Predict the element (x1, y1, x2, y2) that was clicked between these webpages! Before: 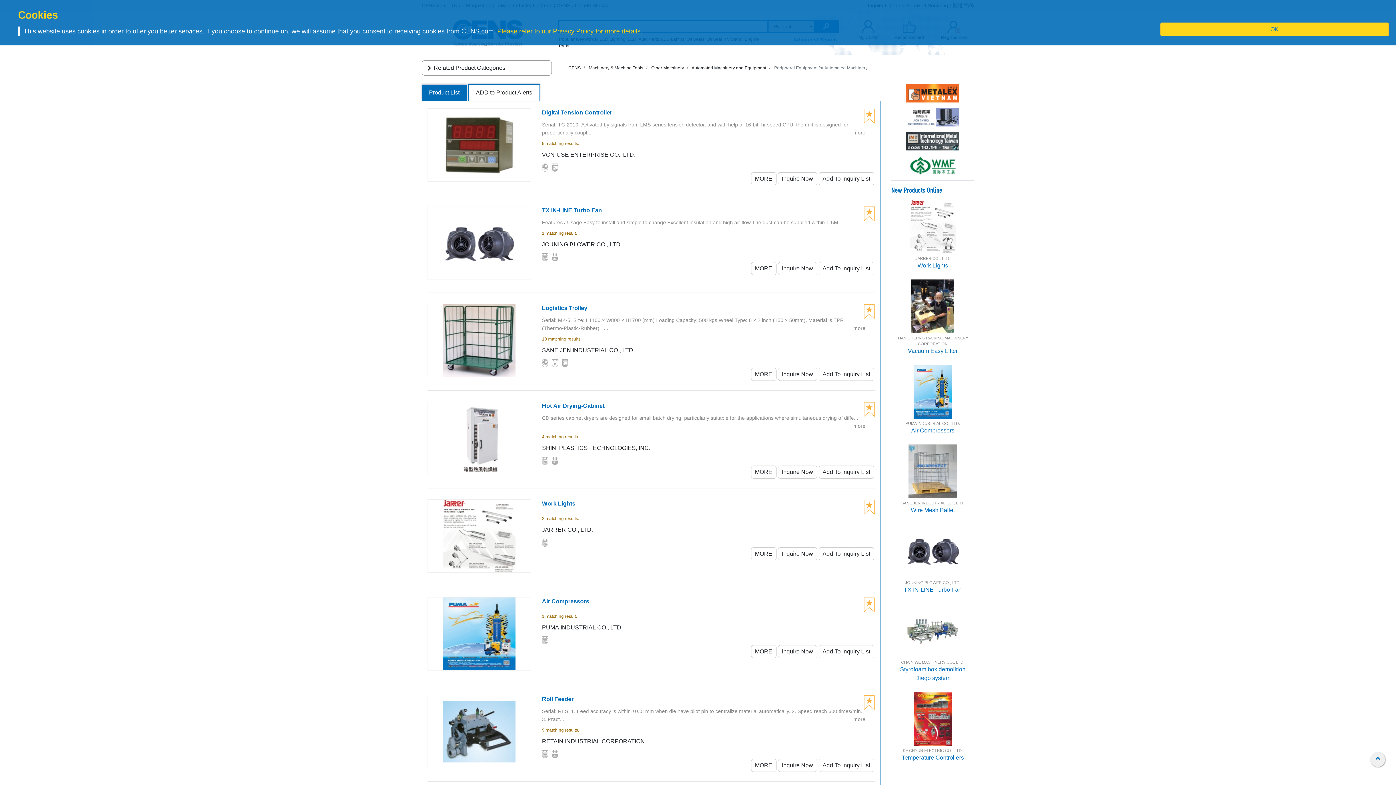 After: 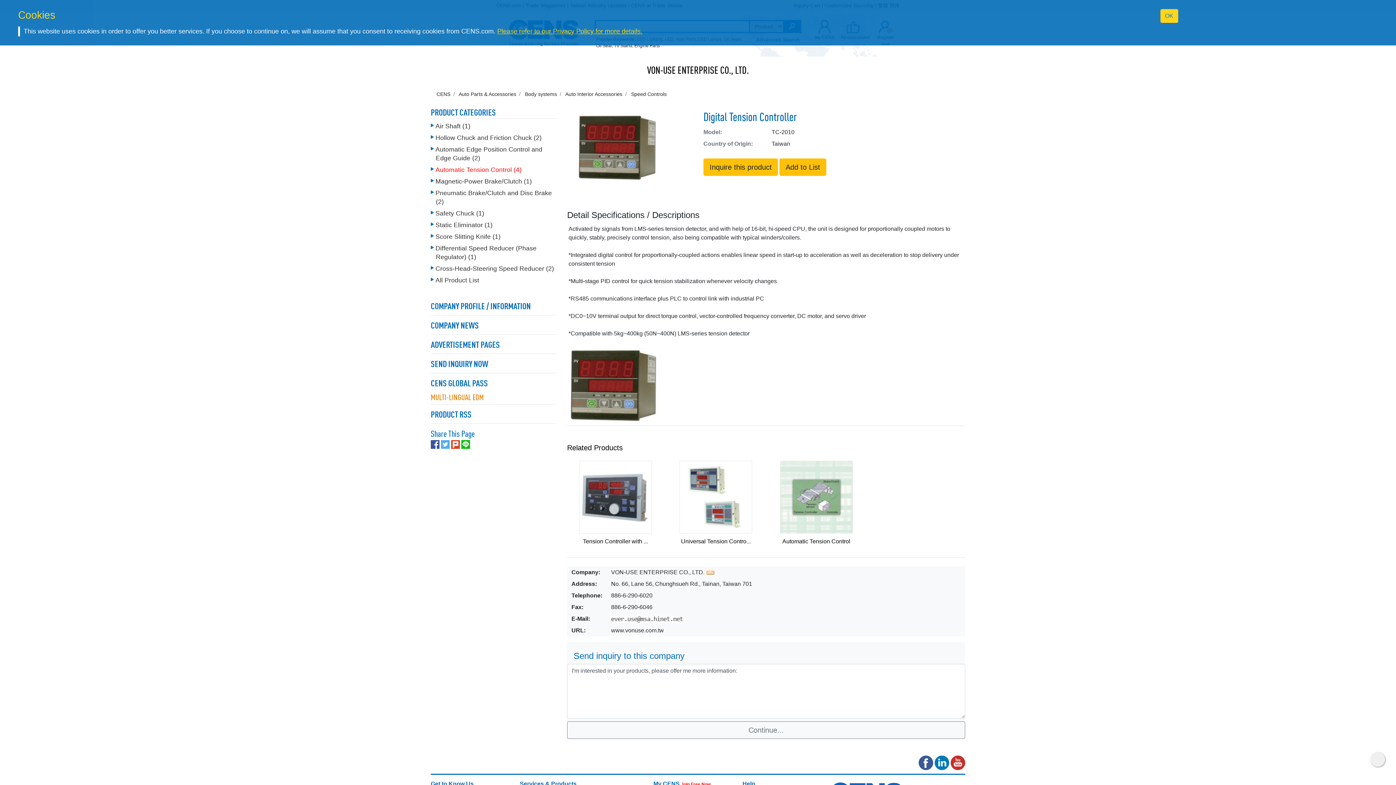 Action: label: MORE bbox: (755, 175, 772, 181)